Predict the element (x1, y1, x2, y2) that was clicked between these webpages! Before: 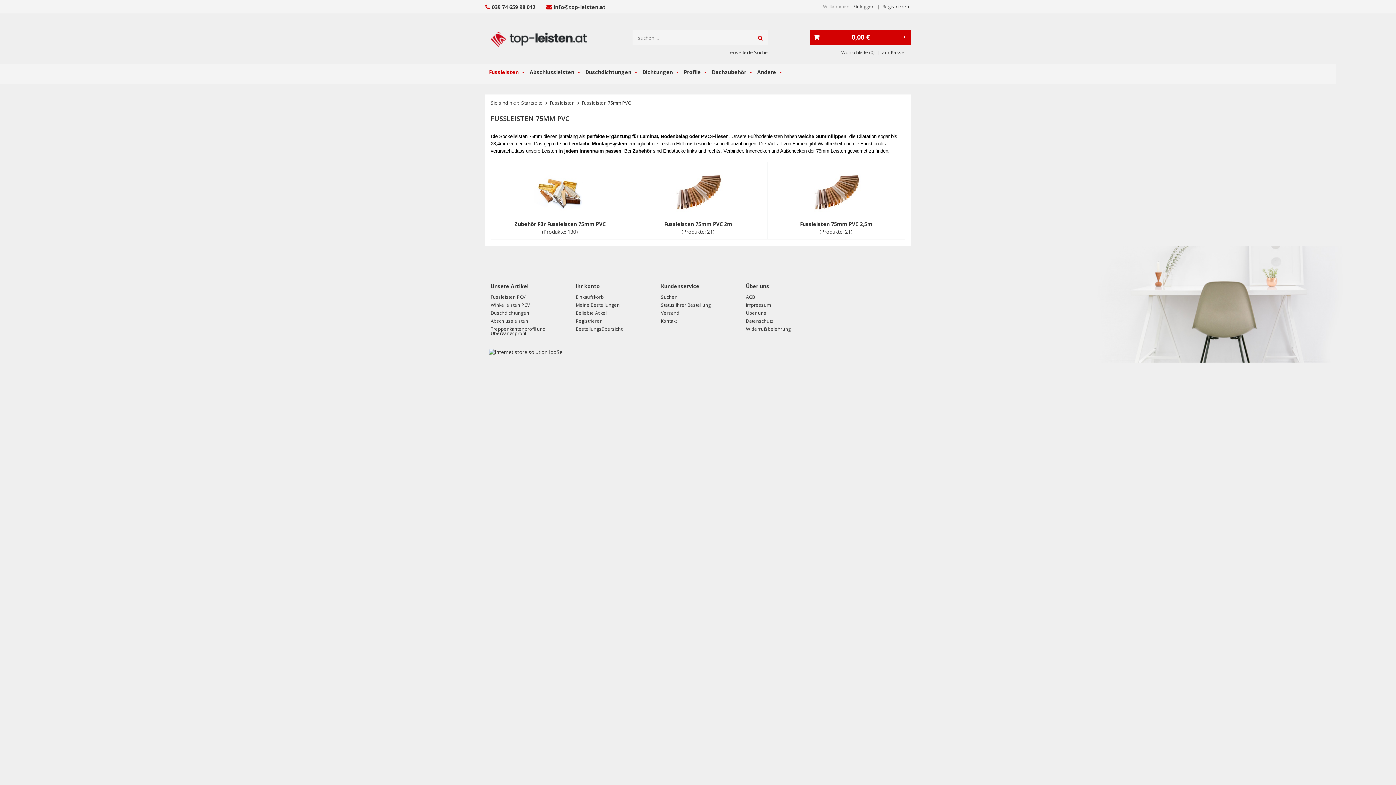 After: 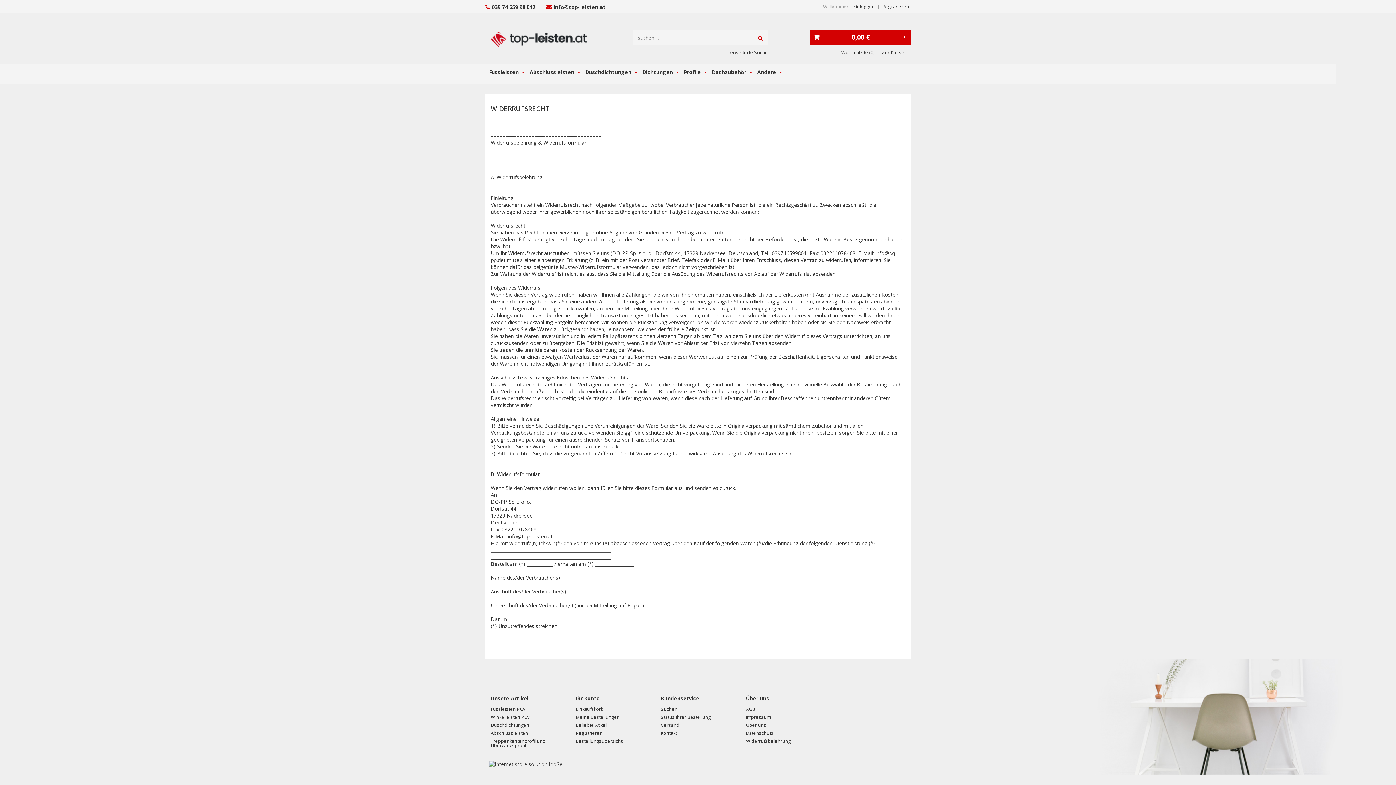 Action: label: Widerrufsbelehrung bbox: (746, 327, 820, 335)